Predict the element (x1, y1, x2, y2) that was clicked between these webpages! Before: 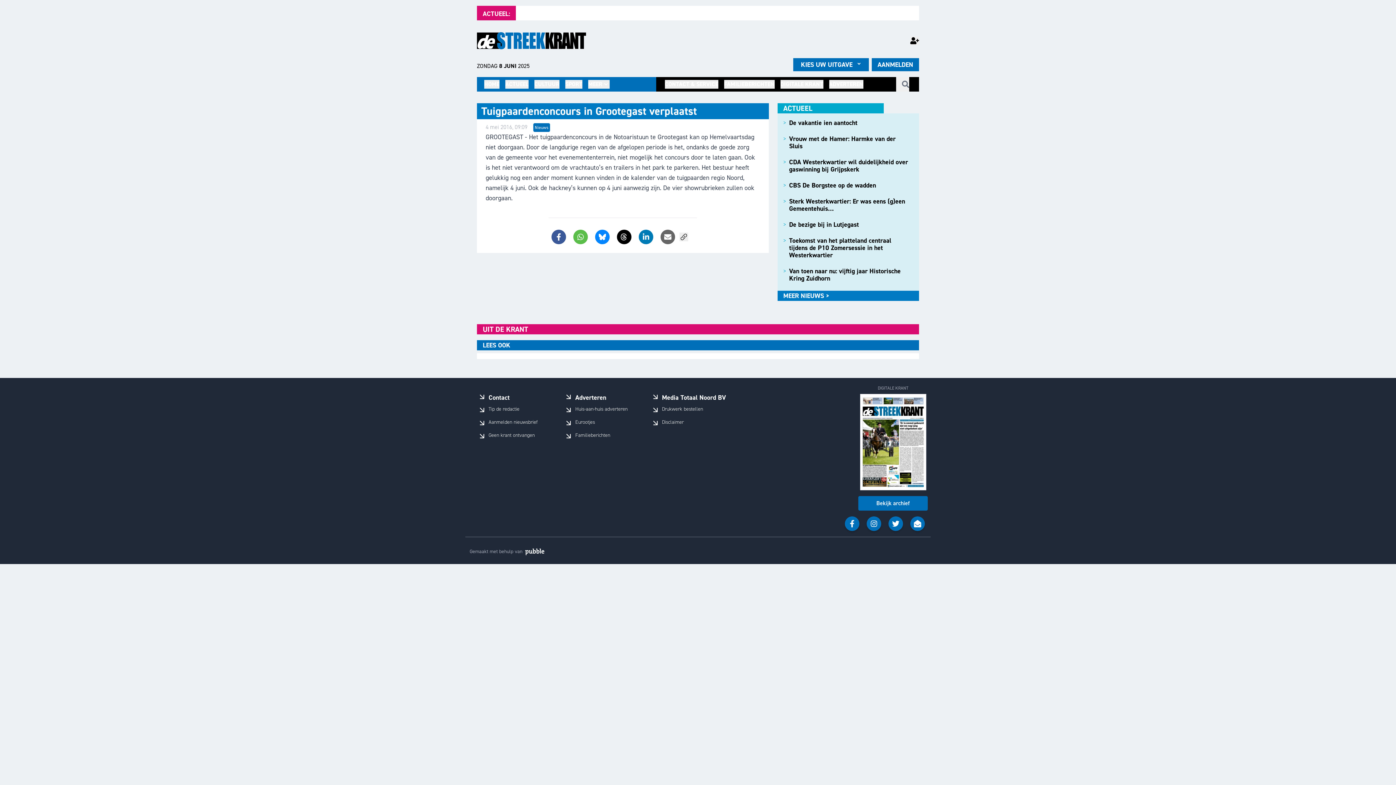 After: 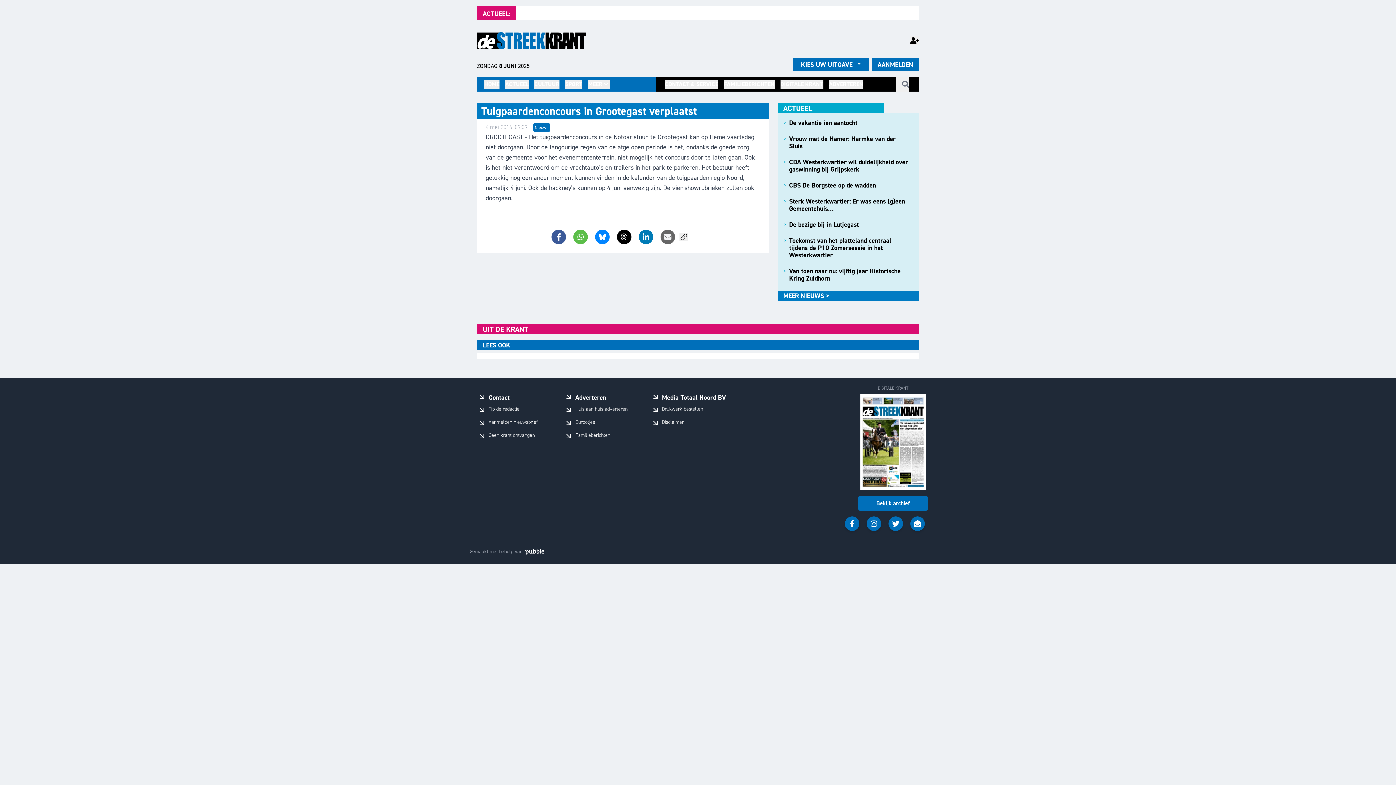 Action: bbox: (663, 232, 672, 241)